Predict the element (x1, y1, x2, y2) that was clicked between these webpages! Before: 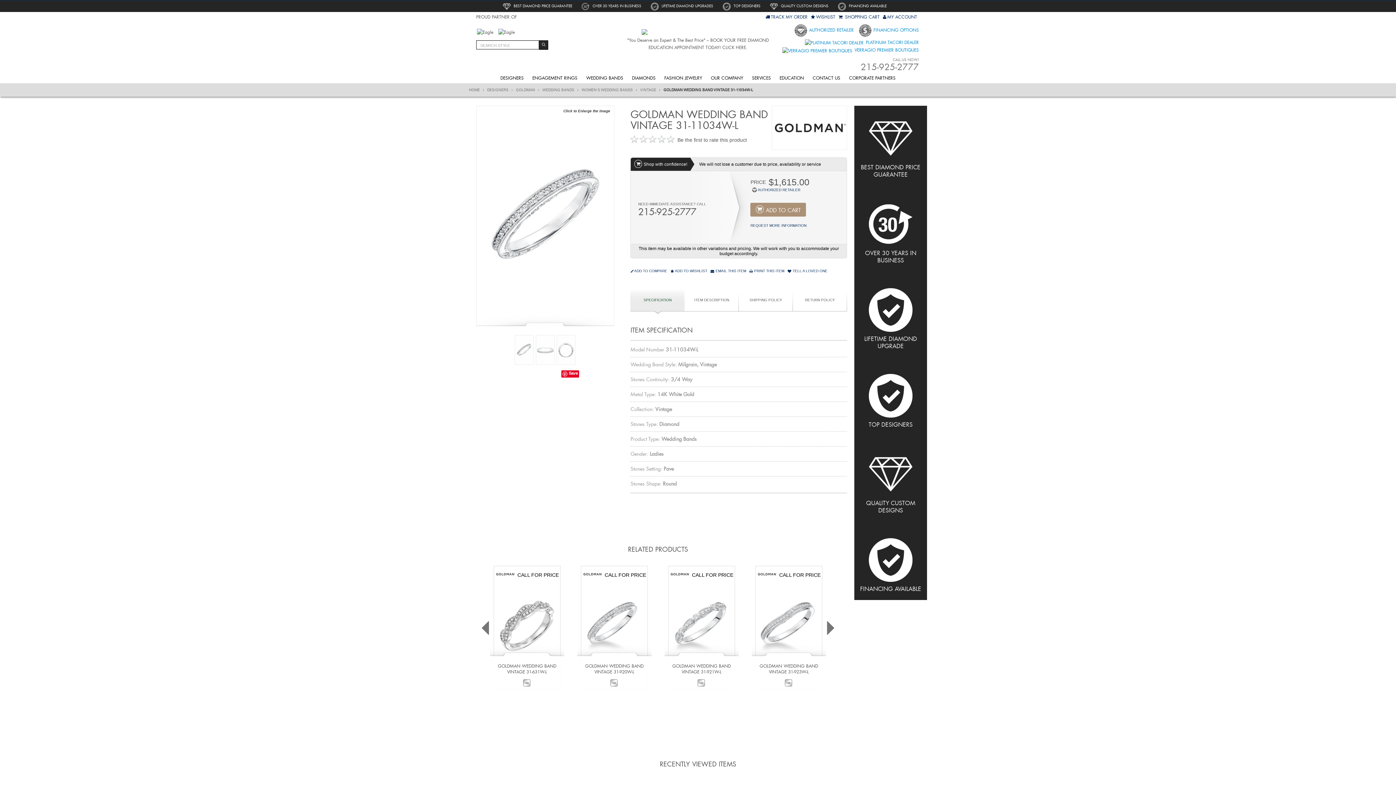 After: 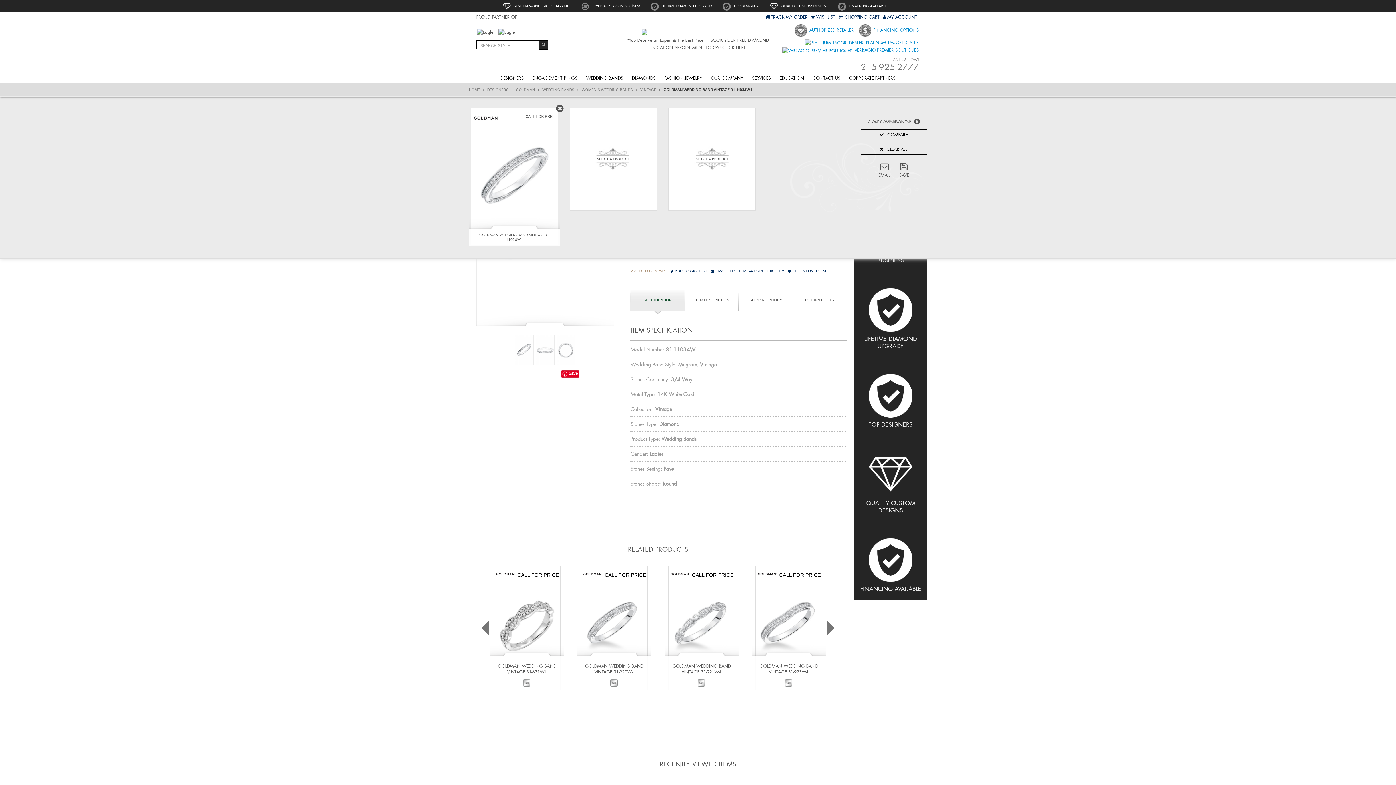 Action: bbox: (630, 267, 667, 274) label: ADD TO COMPARE